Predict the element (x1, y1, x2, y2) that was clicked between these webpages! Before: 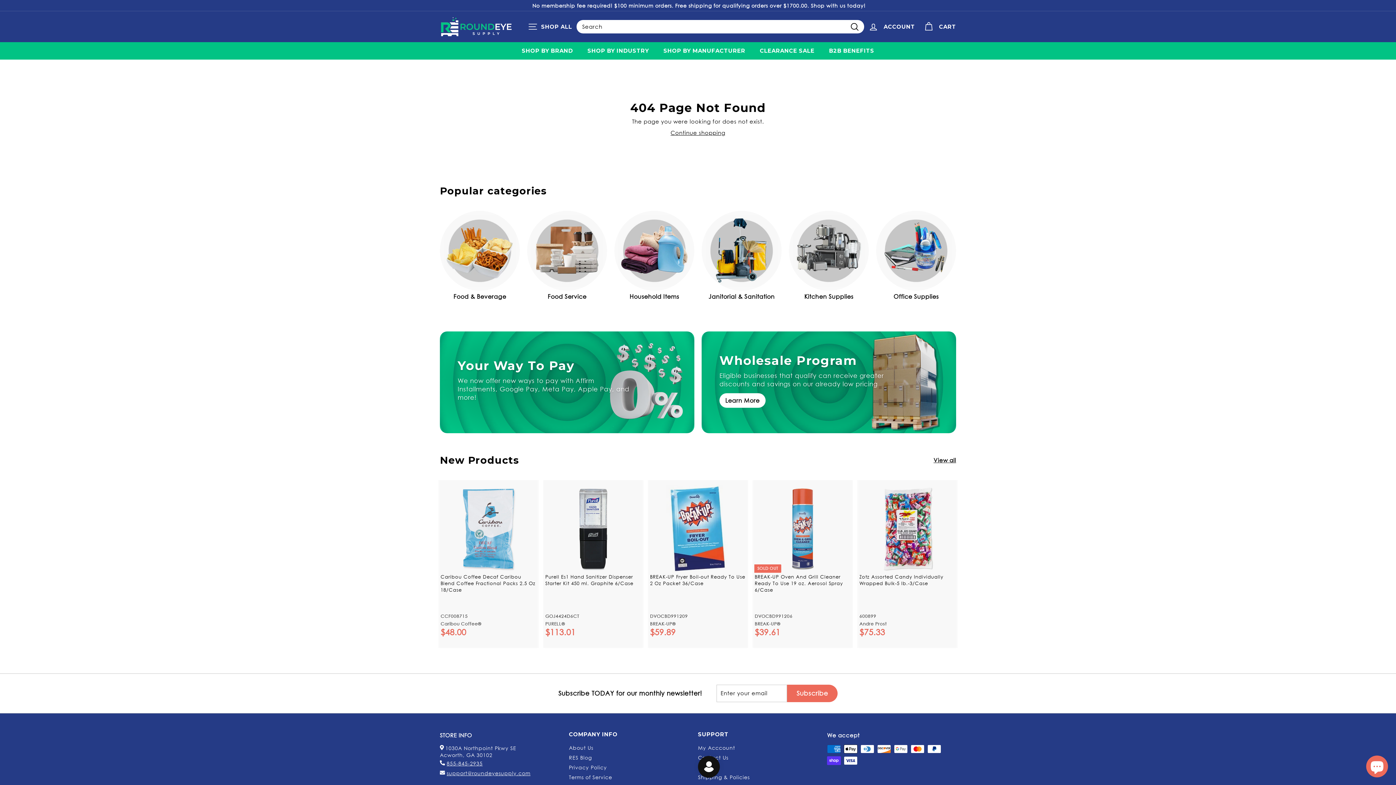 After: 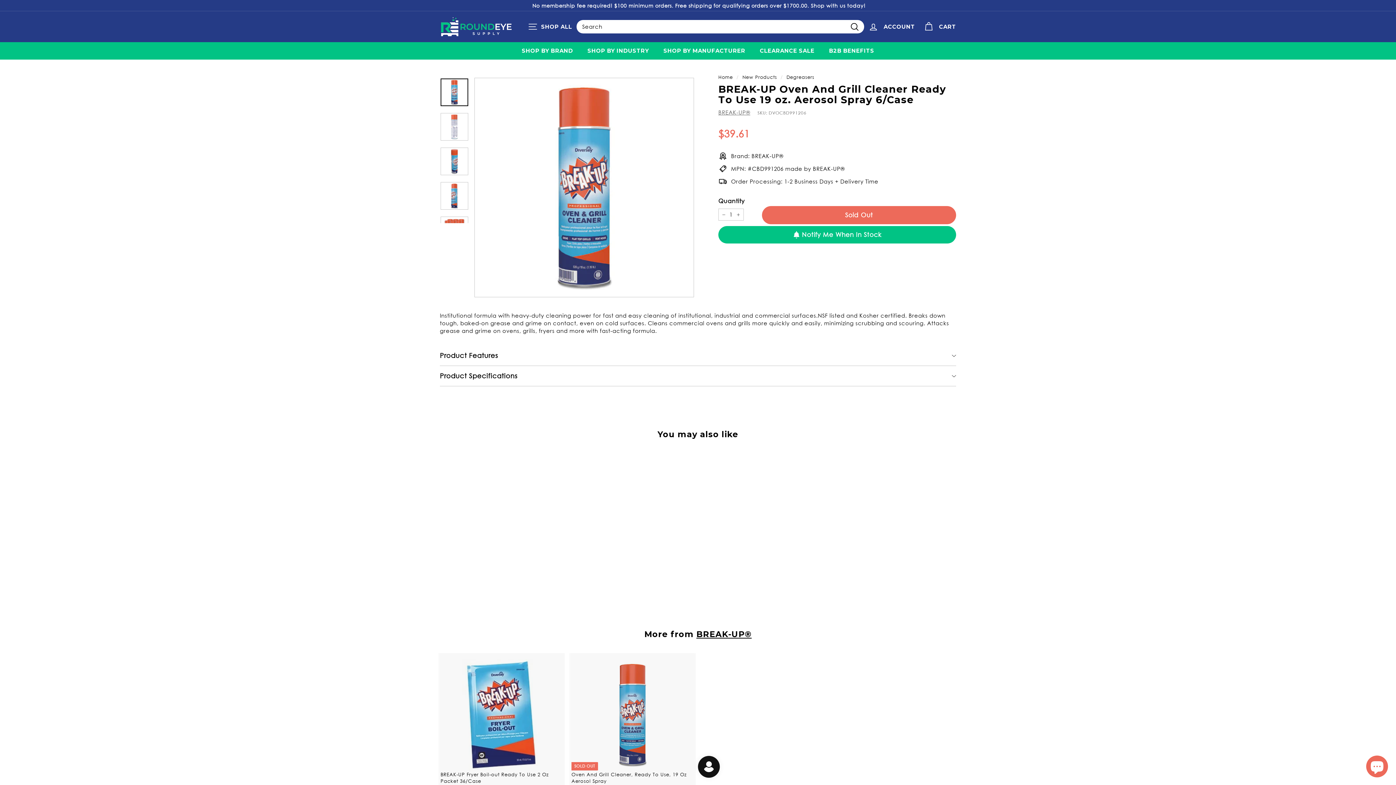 Action: label: SOLD OUT
BREAK-UP Oven And Grill Cleaner Ready To Use 19 oz. Aerosol Spray 6/Case
DVOCBD991206
BREAK-UP®
$39.61
$39.61 bbox: (754, 480, 851, 648)